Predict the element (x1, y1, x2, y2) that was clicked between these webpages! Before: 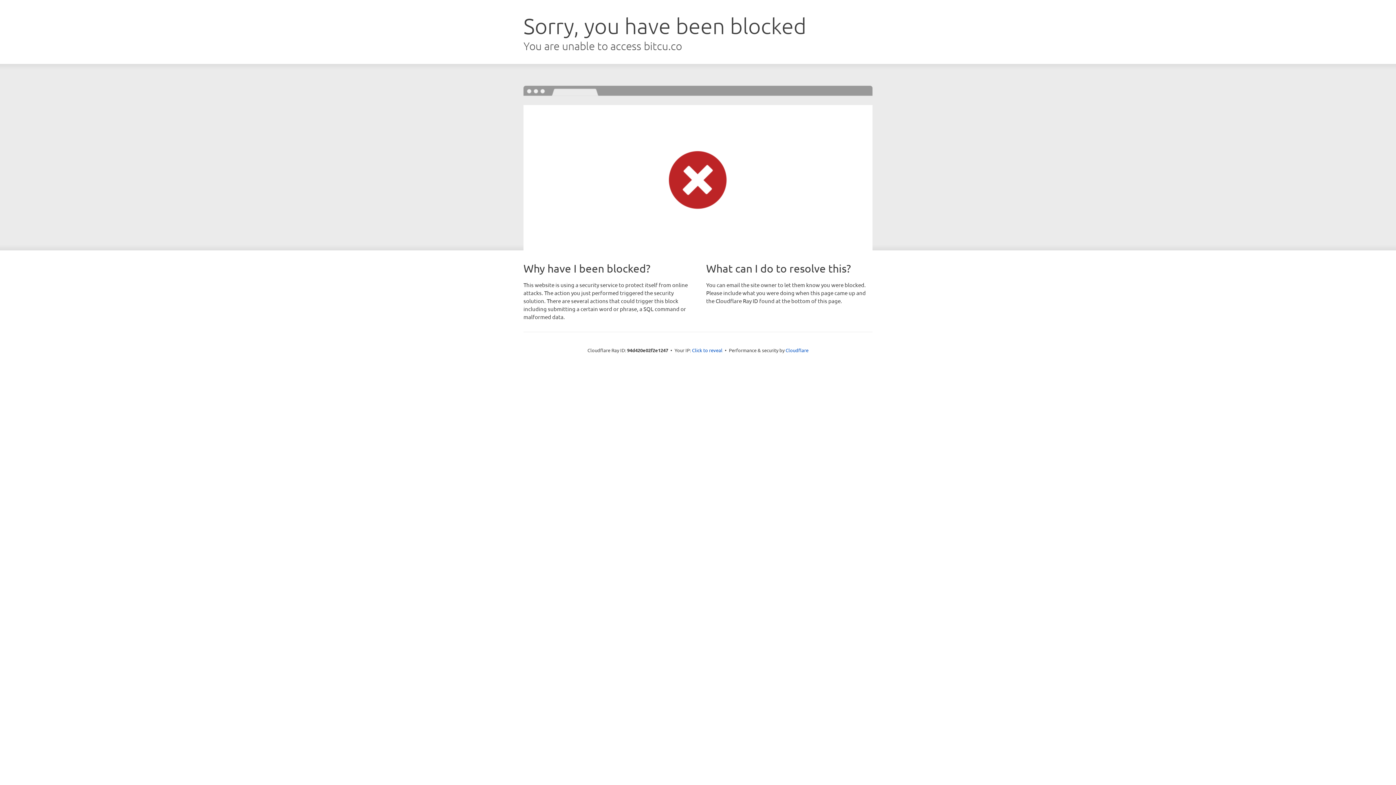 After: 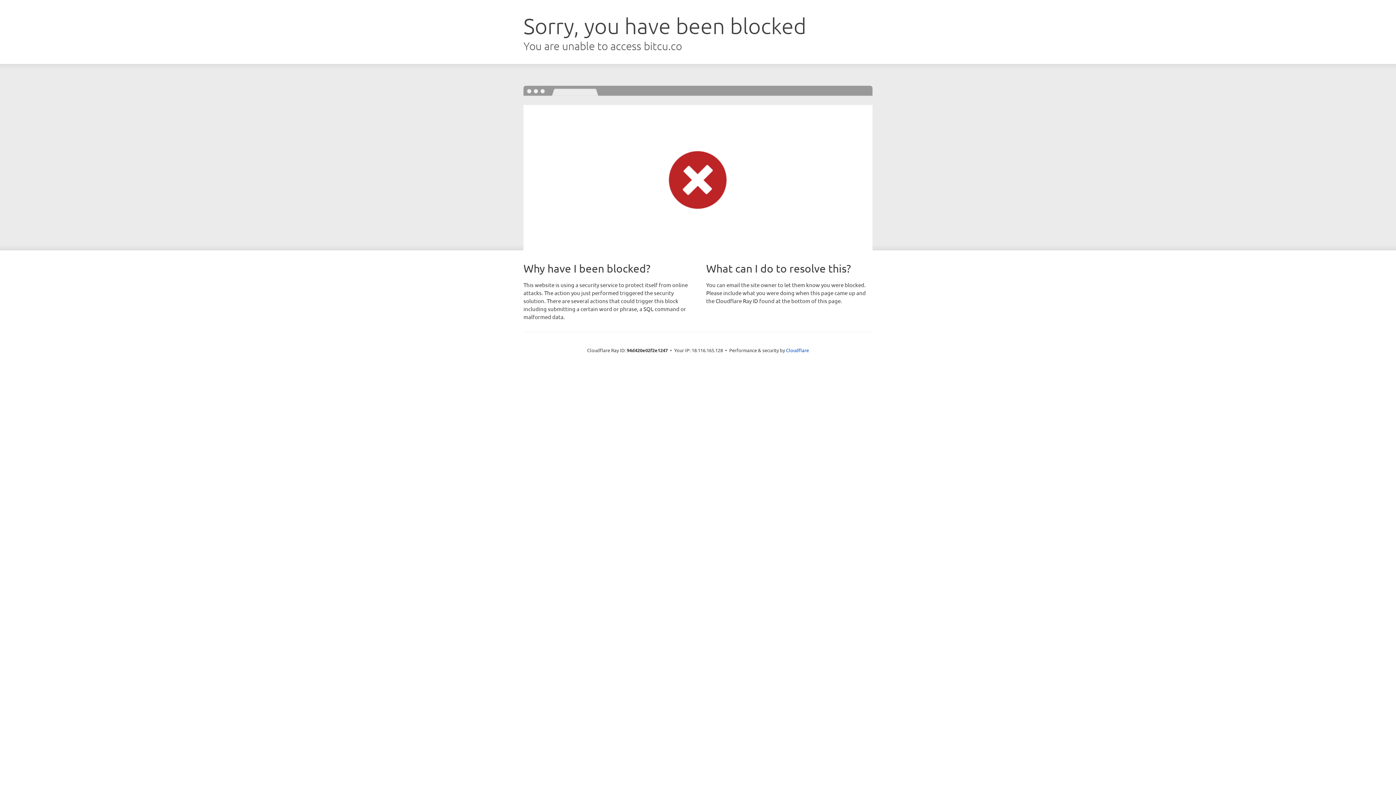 Action: bbox: (692, 346, 722, 353) label: Click to reveal